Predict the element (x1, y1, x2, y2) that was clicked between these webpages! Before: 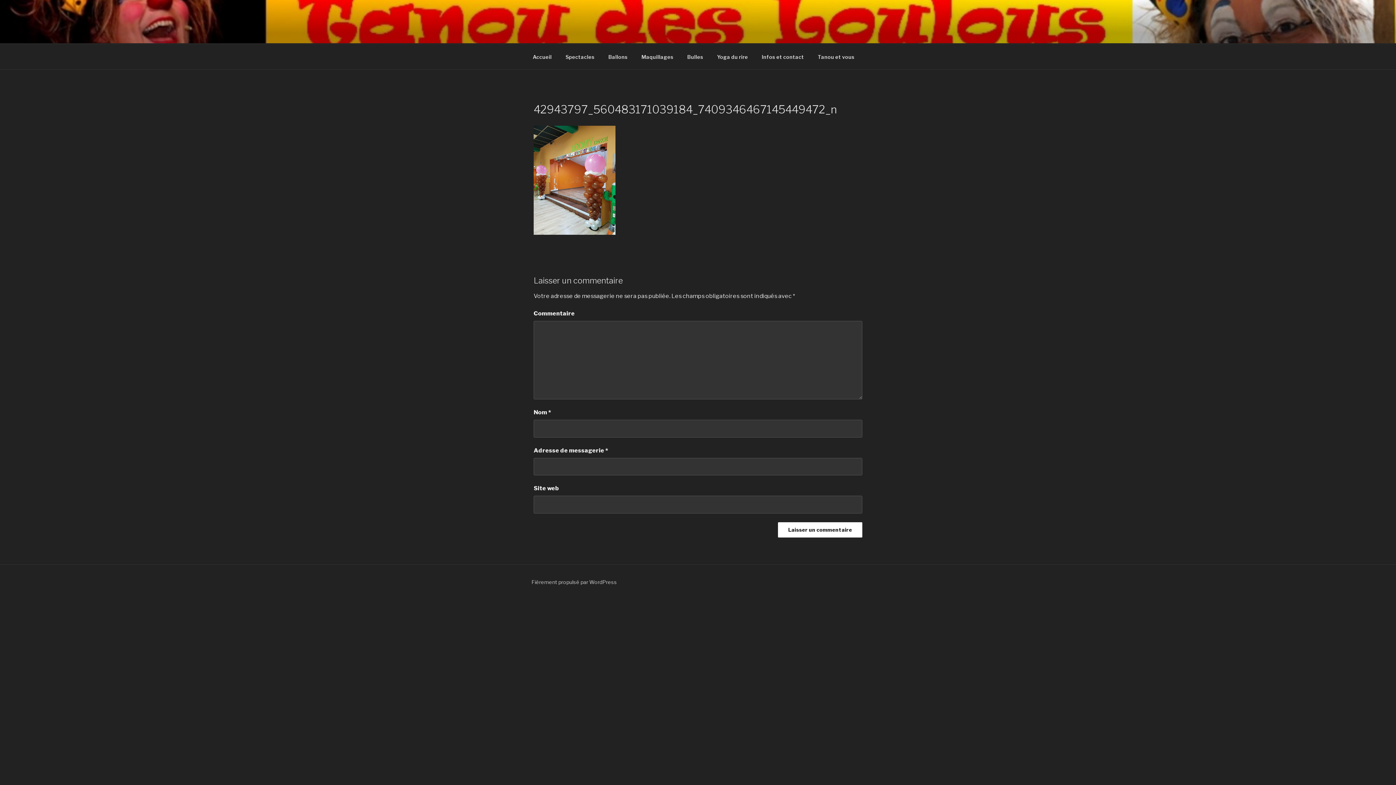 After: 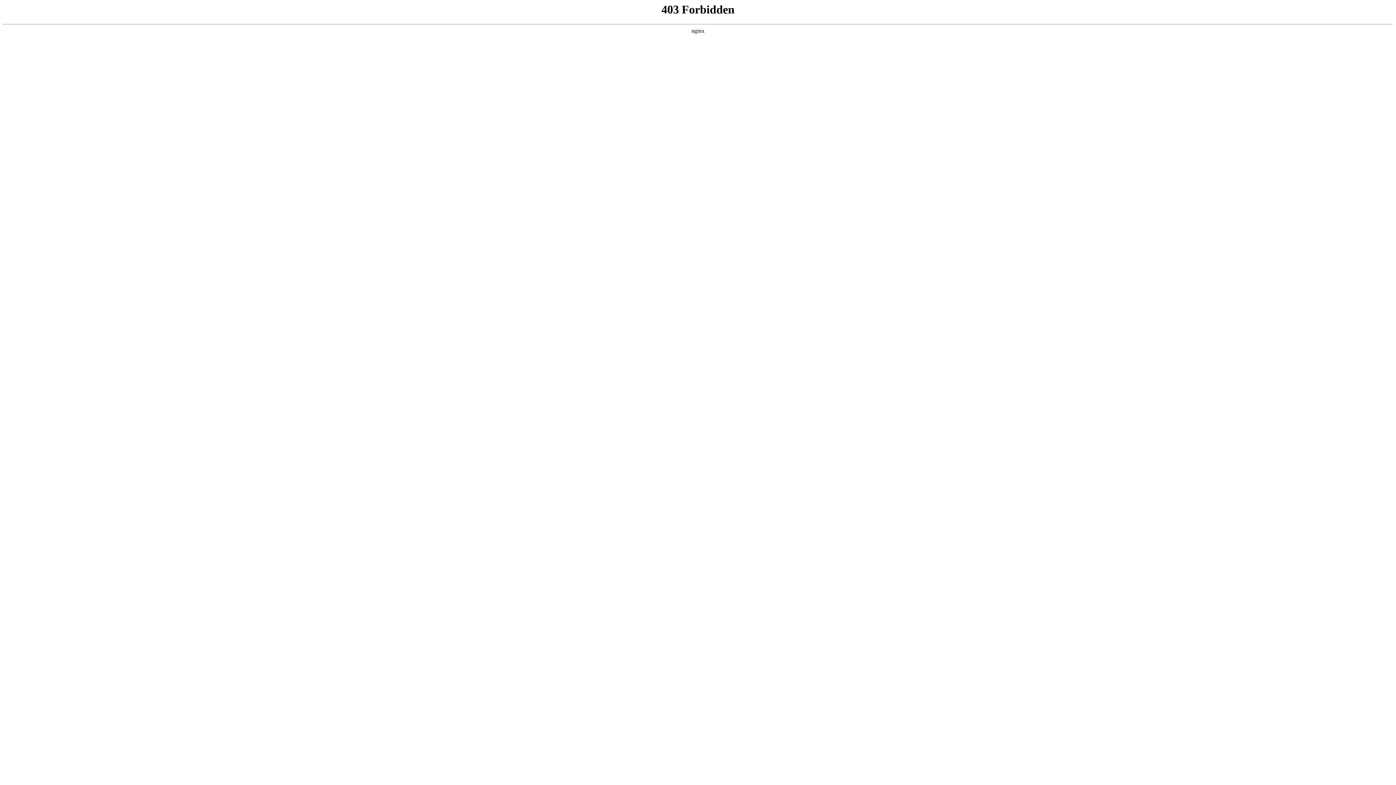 Action: bbox: (531, 579, 617, 585) label: Fièrement propulsé par WordPress